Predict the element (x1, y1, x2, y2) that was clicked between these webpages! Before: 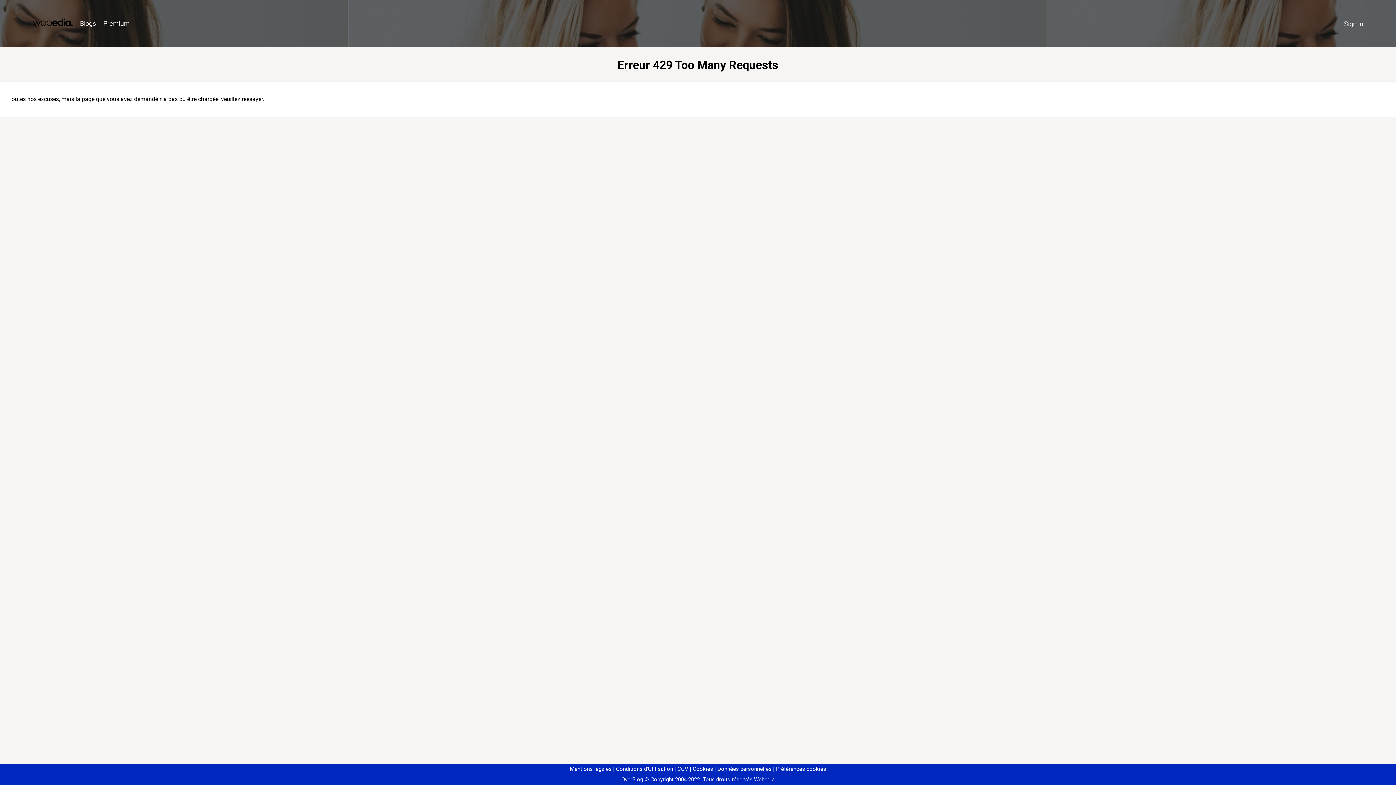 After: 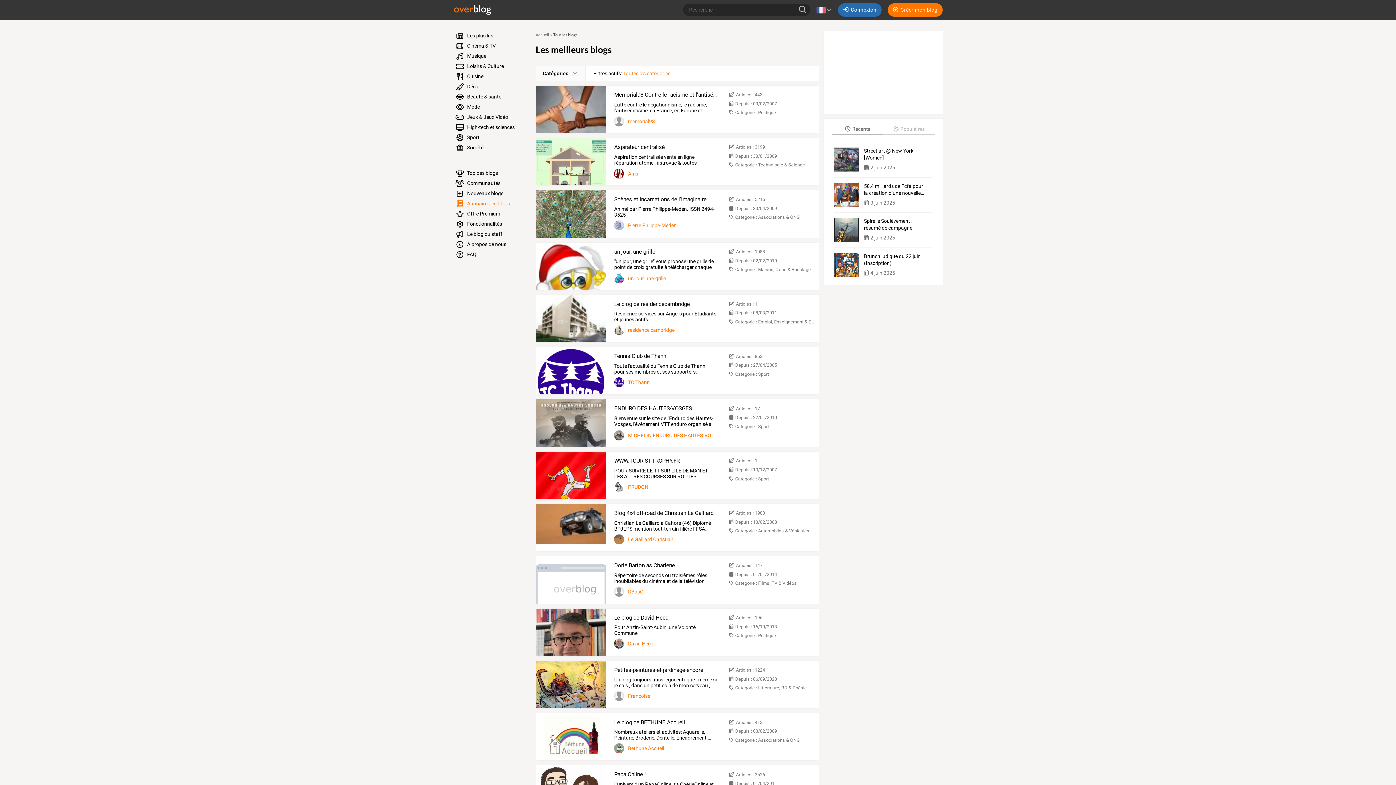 Action: label: Blogs bbox: (76, 16, 99, 31)